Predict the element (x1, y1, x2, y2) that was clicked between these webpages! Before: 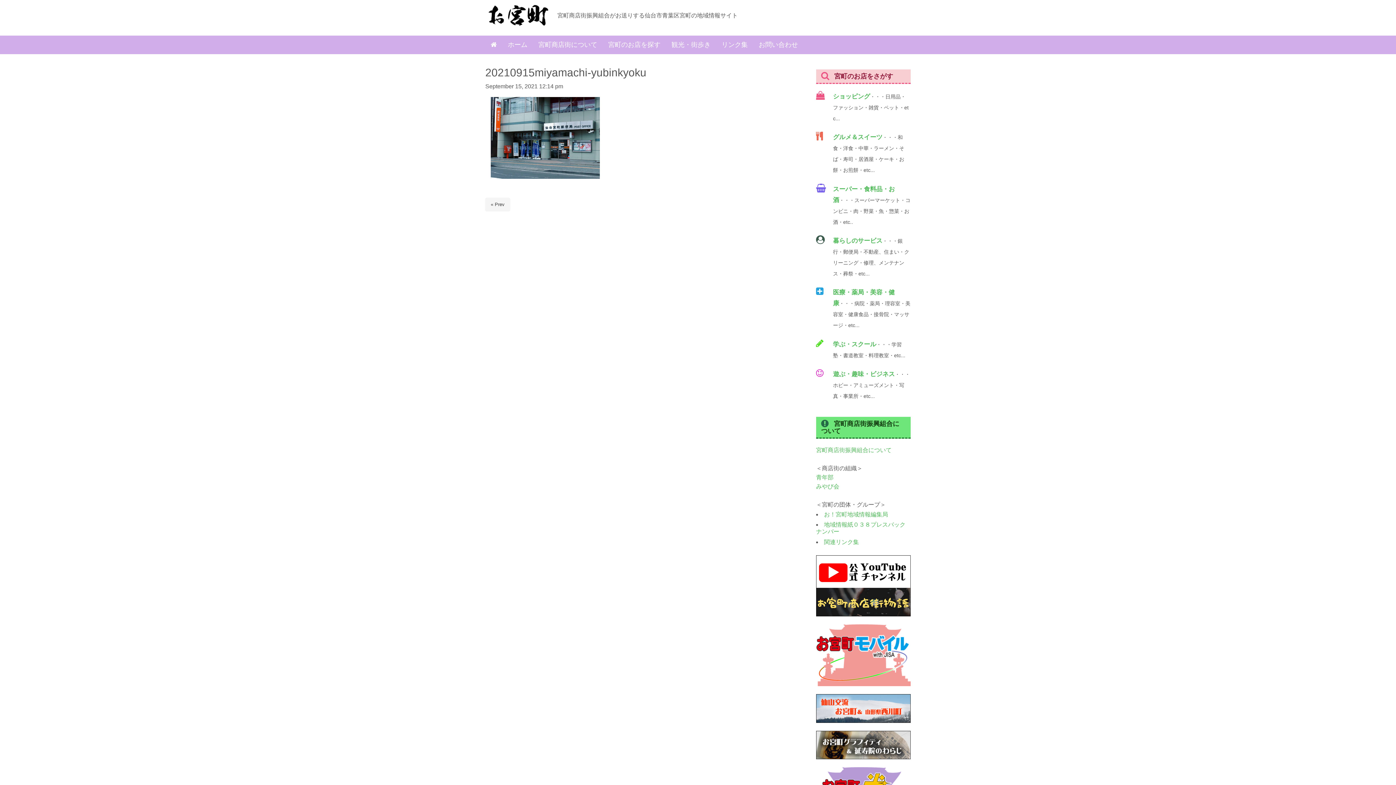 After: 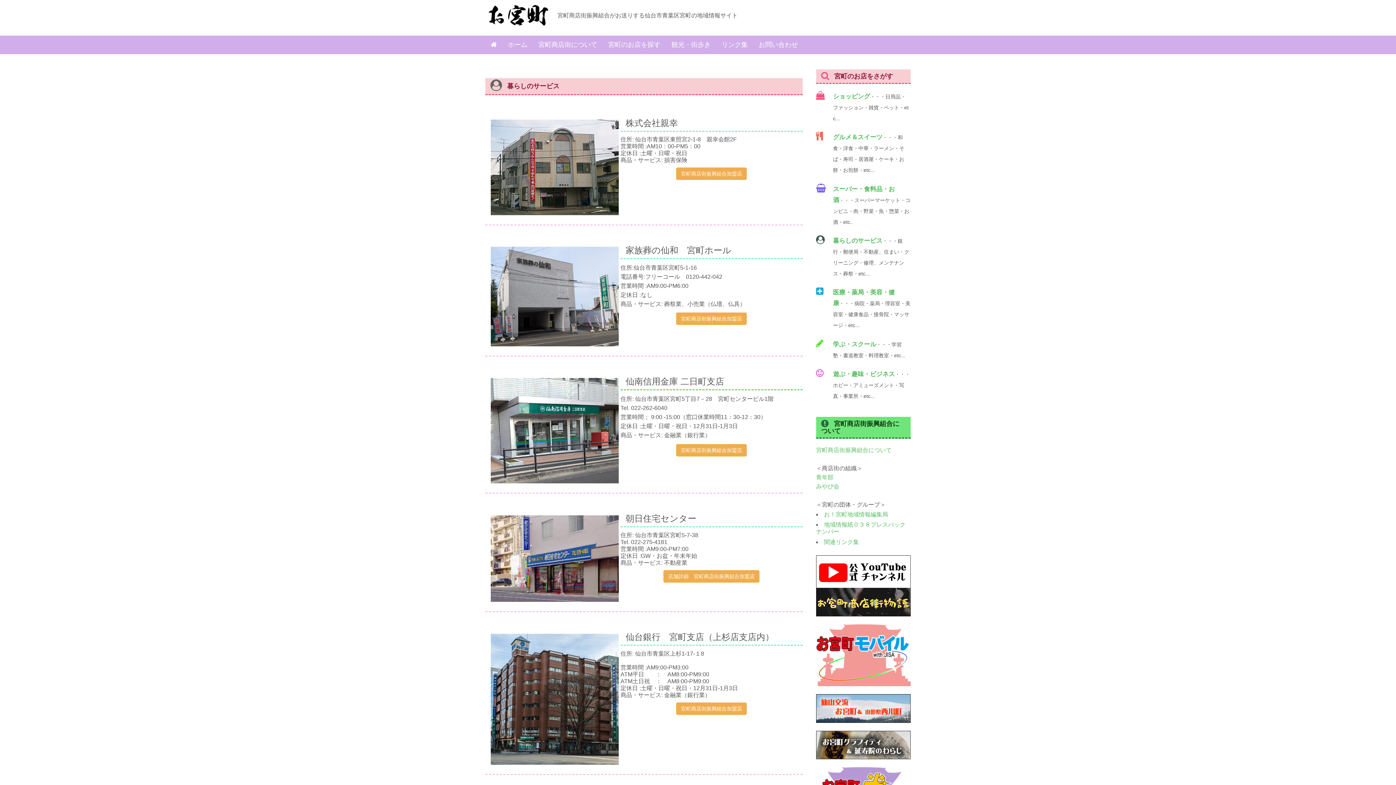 Action: bbox: (833, 237, 882, 244) label: 暮らしのサービス